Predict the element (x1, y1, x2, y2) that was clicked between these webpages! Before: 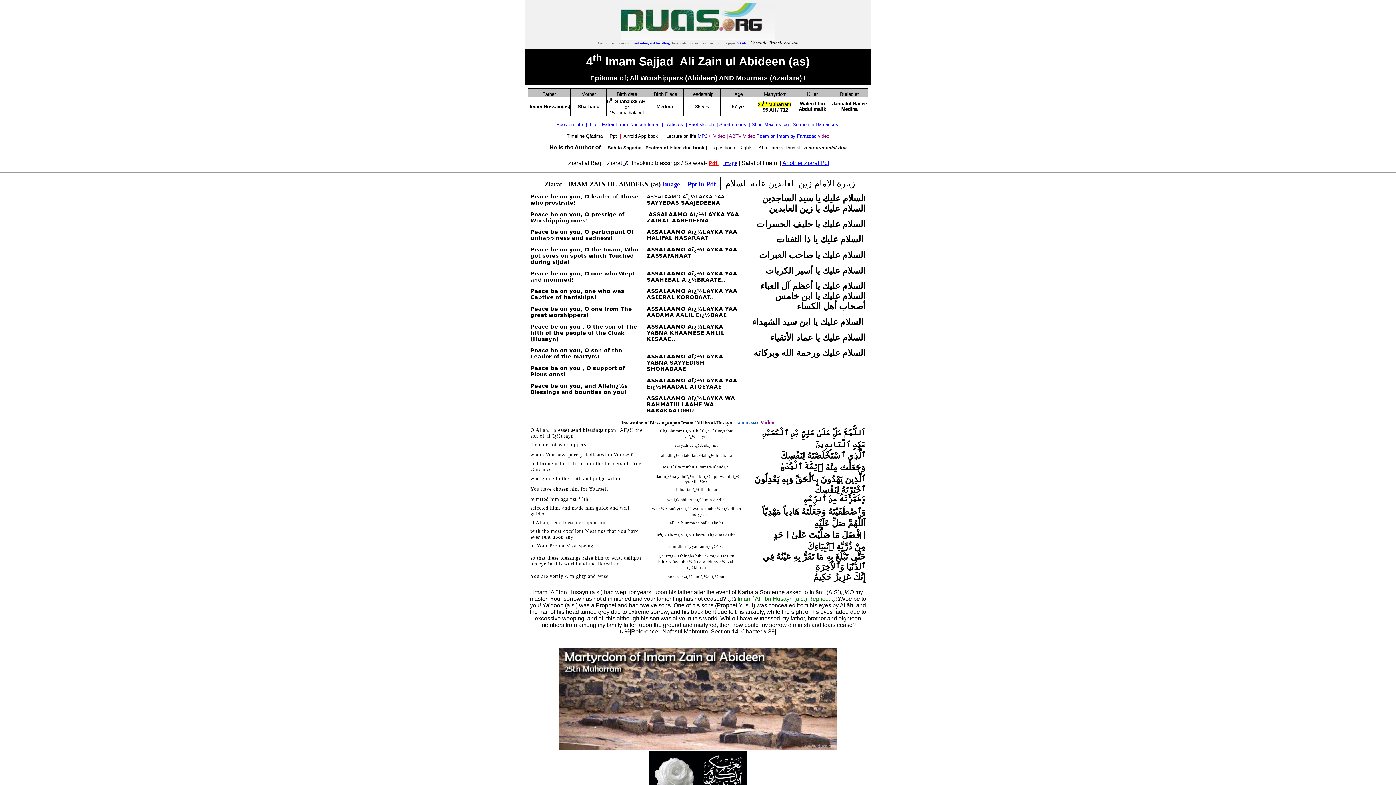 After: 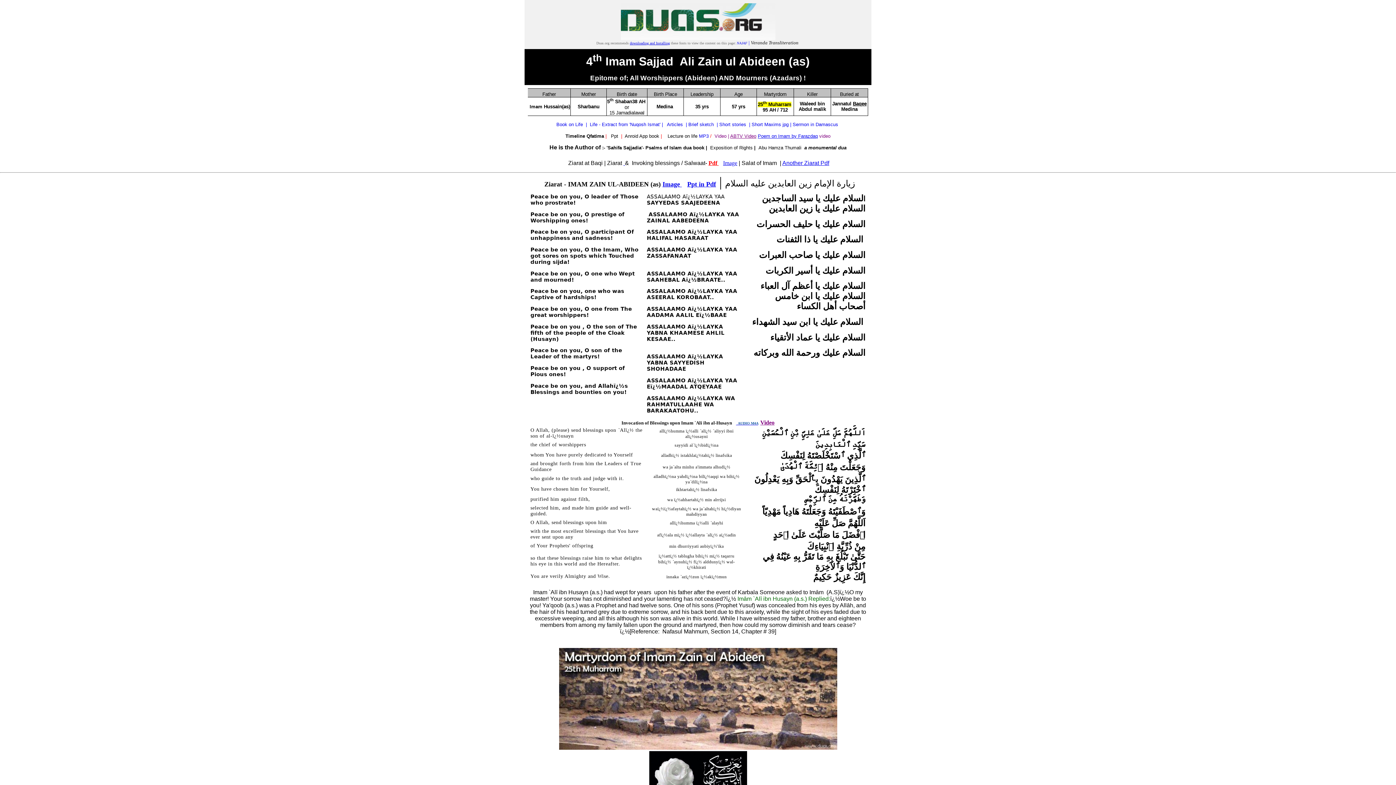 Action: label: Timeline Qfatima bbox: (566, 132, 602, 138)